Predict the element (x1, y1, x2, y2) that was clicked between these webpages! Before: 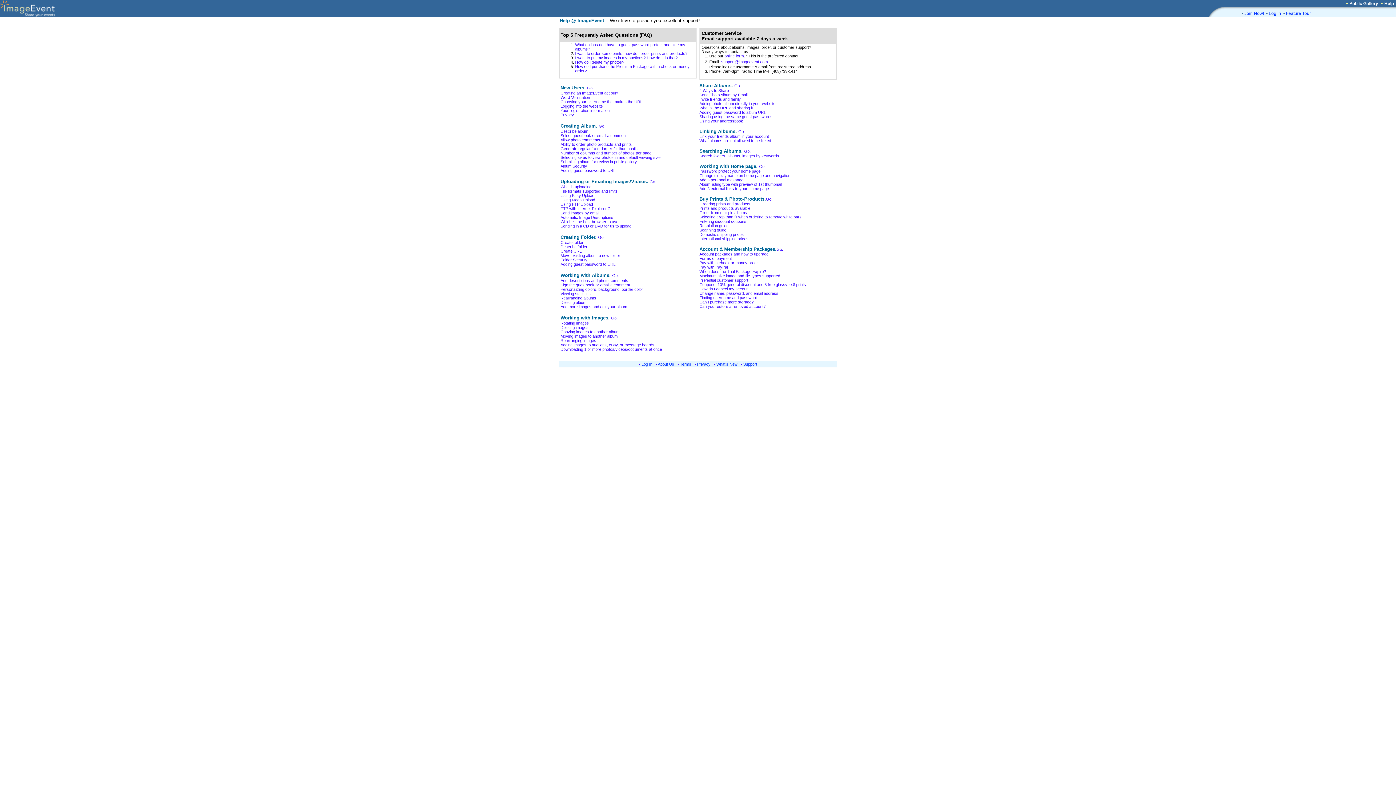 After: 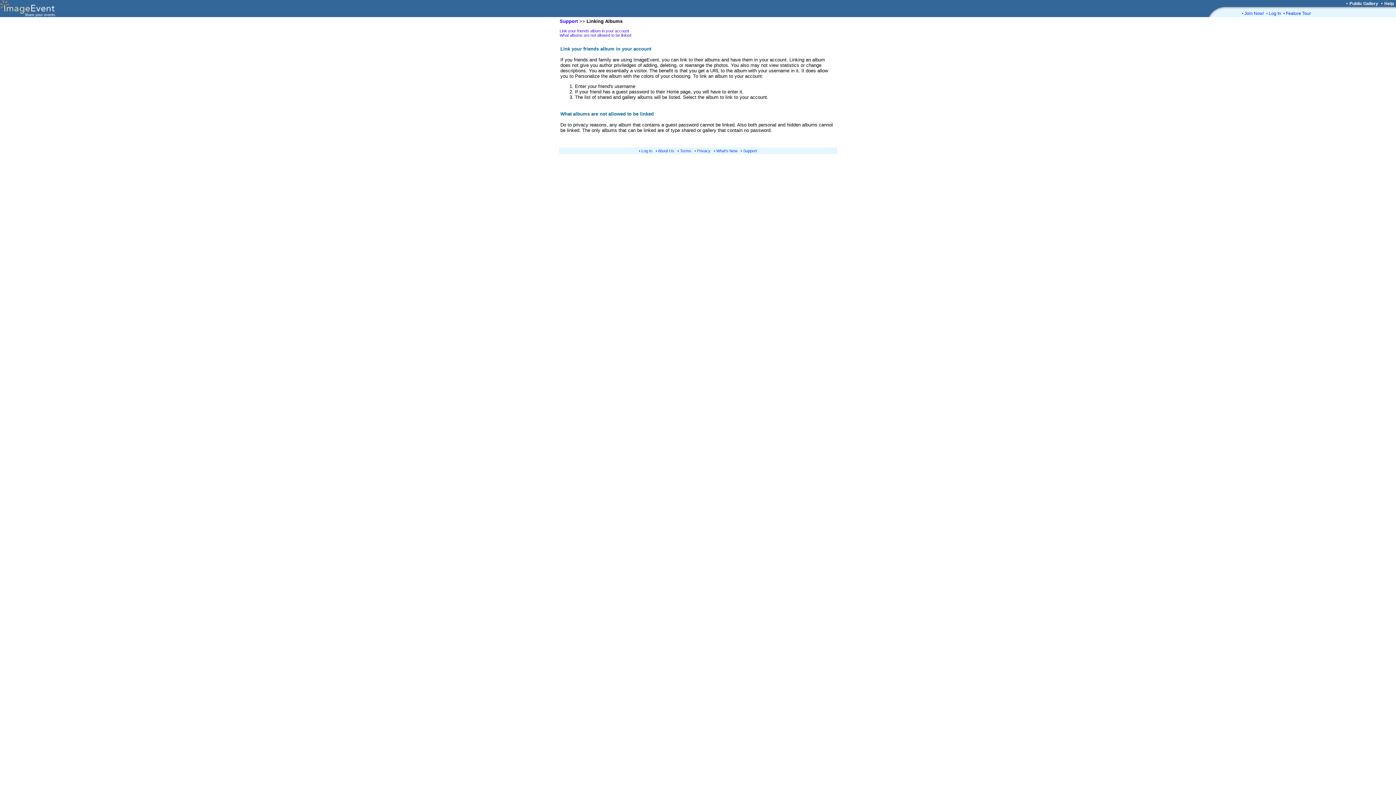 Action: bbox: (699, 134, 769, 138) label: Link your friends album in your account